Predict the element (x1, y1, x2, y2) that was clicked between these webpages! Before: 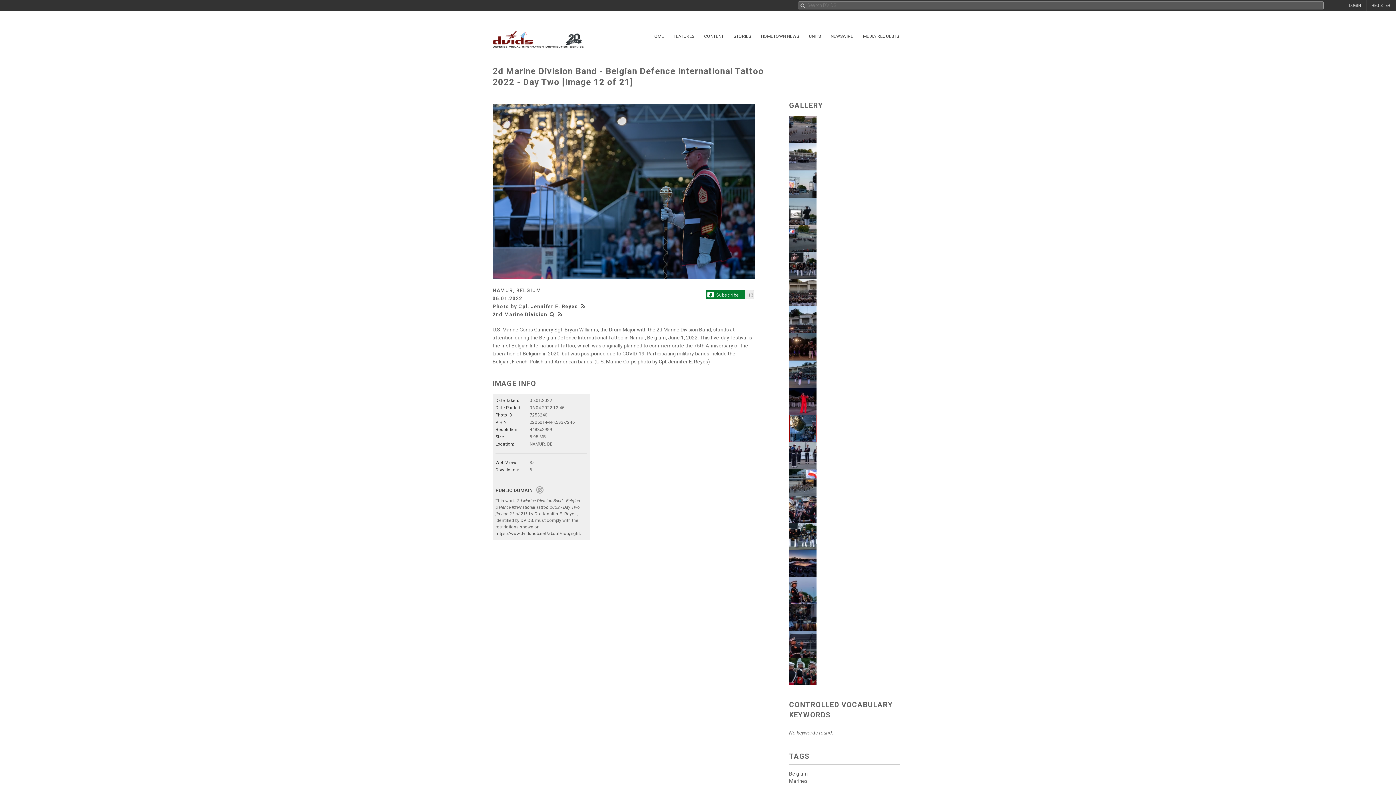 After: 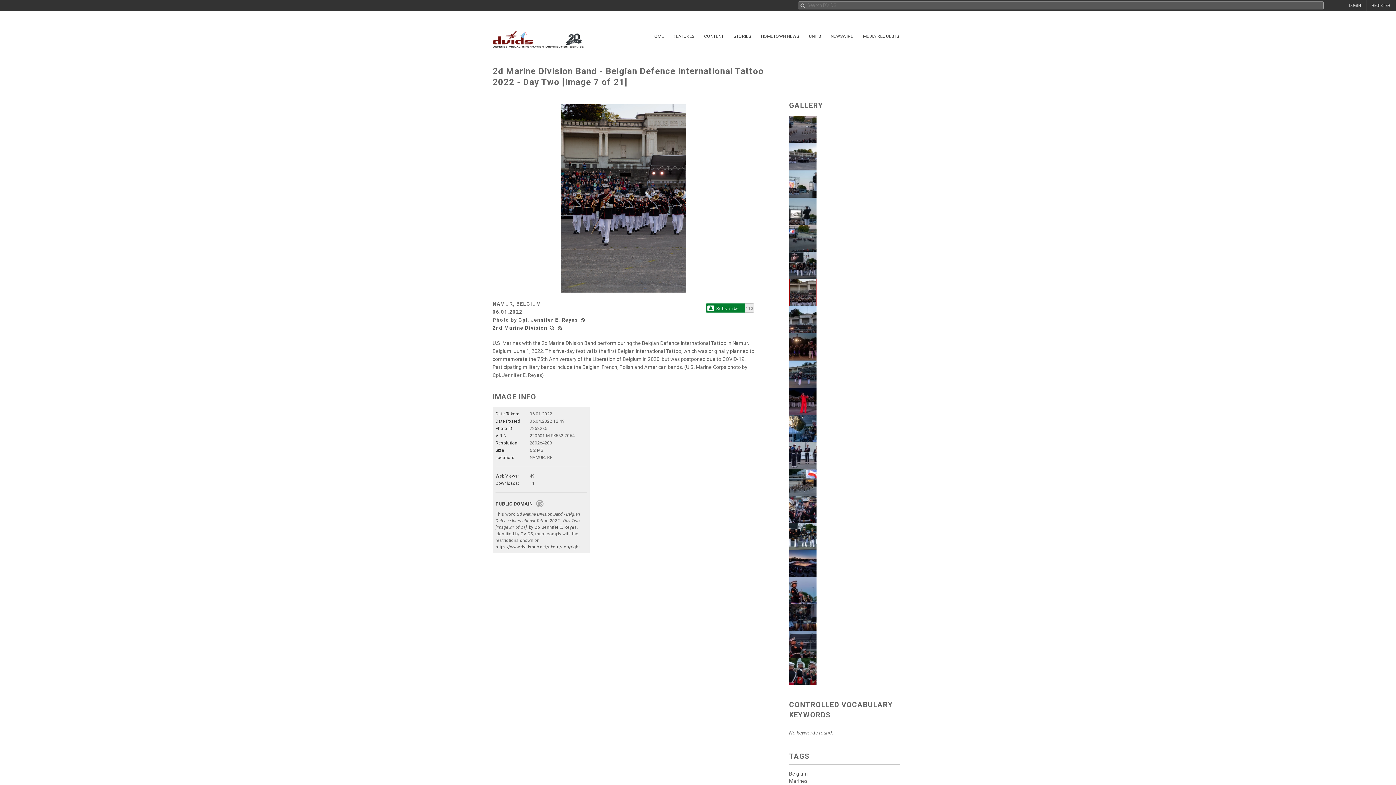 Action: bbox: (789, 289, 816, 295)